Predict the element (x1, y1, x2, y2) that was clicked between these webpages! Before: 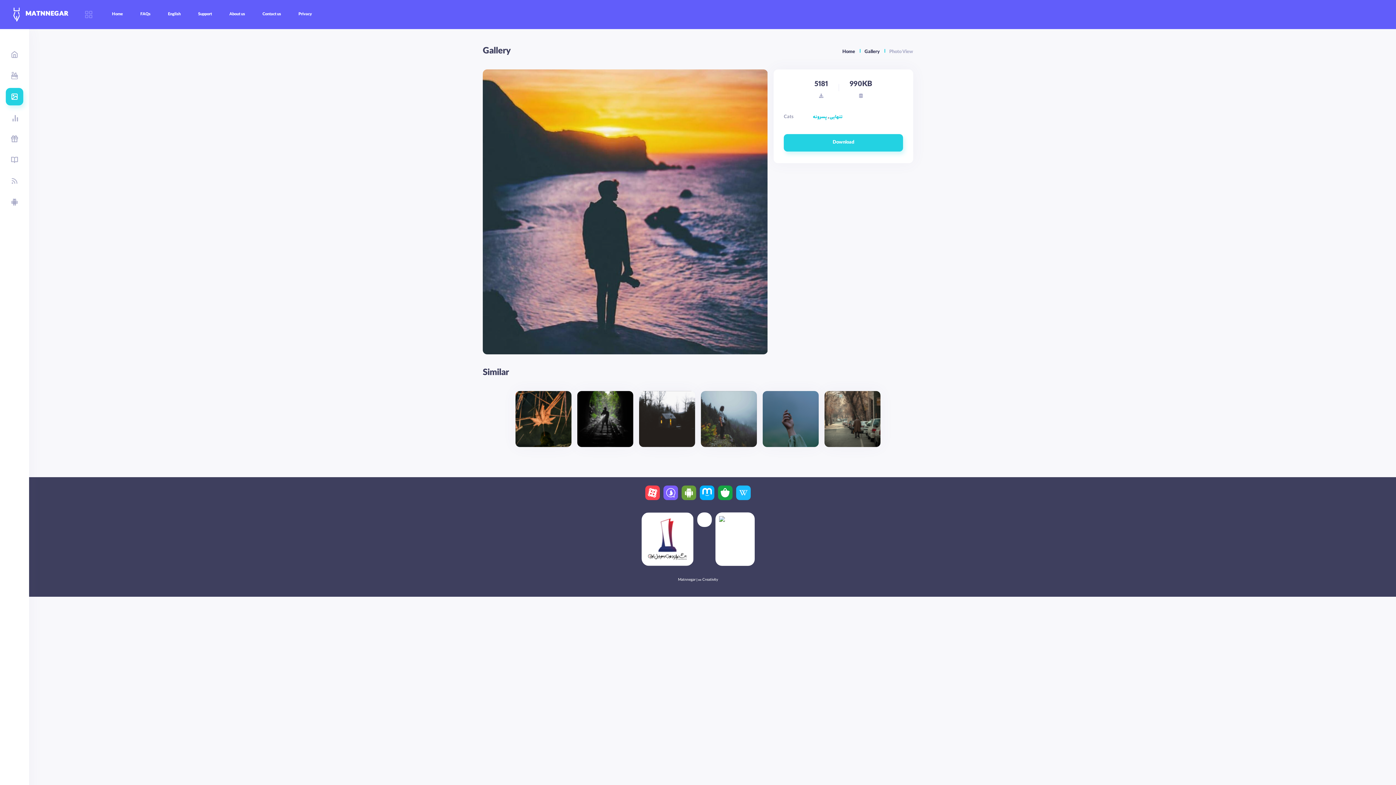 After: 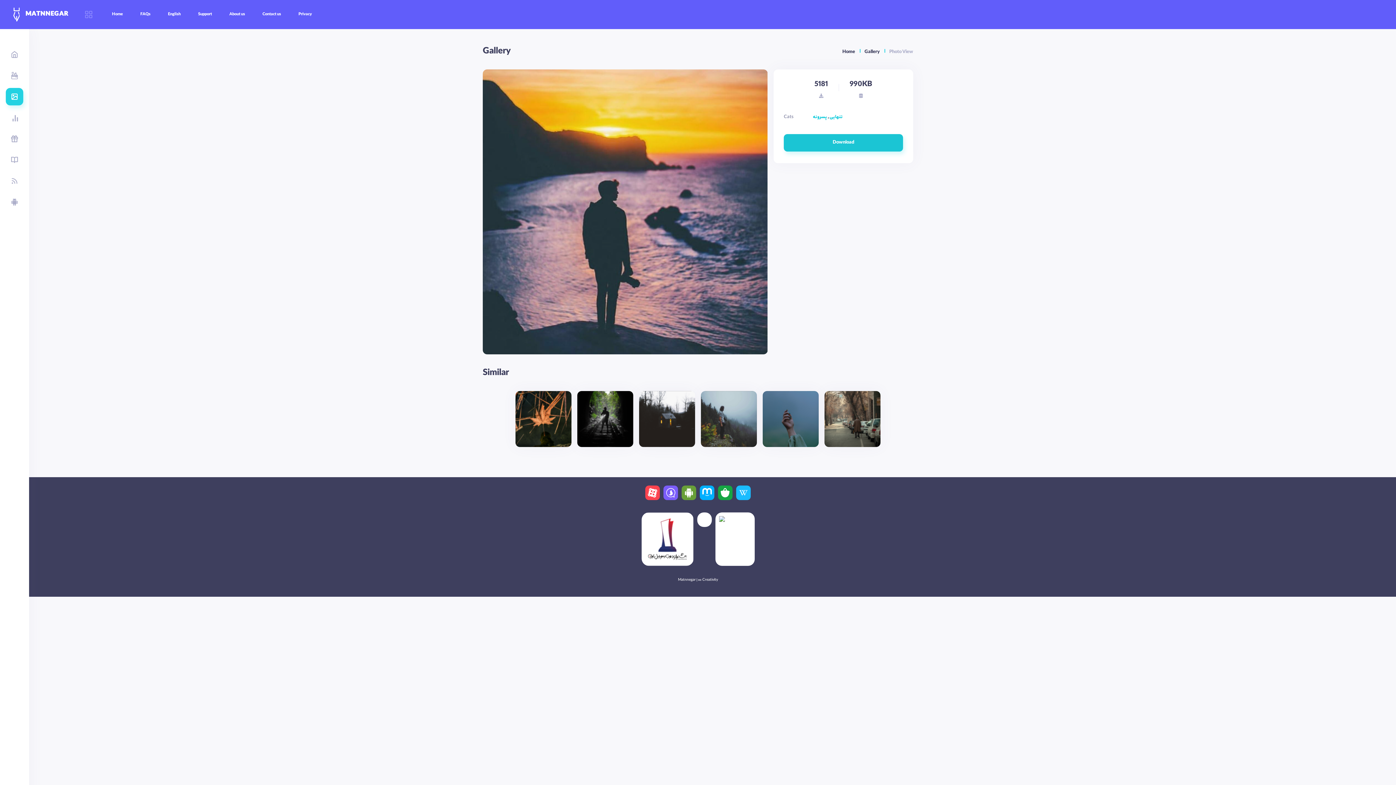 Action: bbox: (784, 134, 903, 151) label: Download